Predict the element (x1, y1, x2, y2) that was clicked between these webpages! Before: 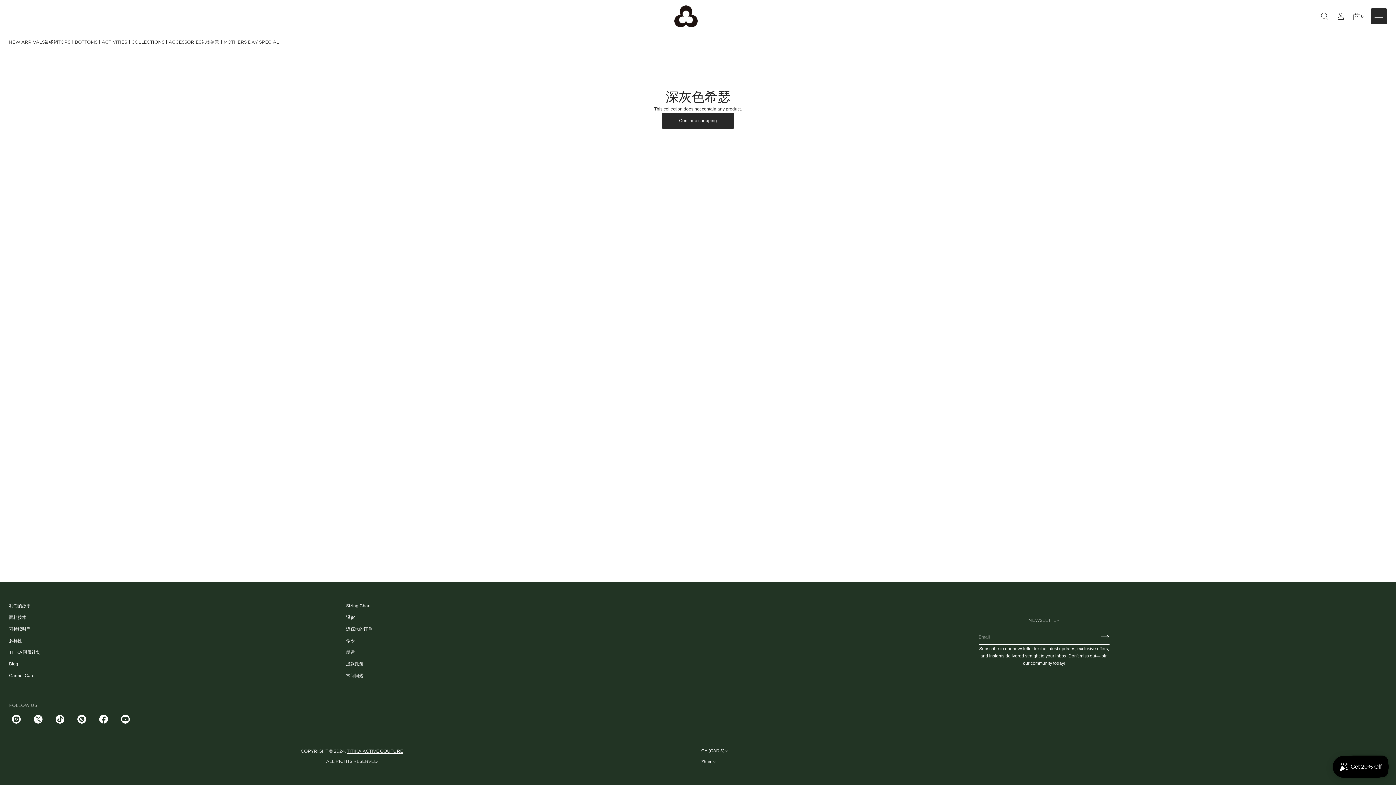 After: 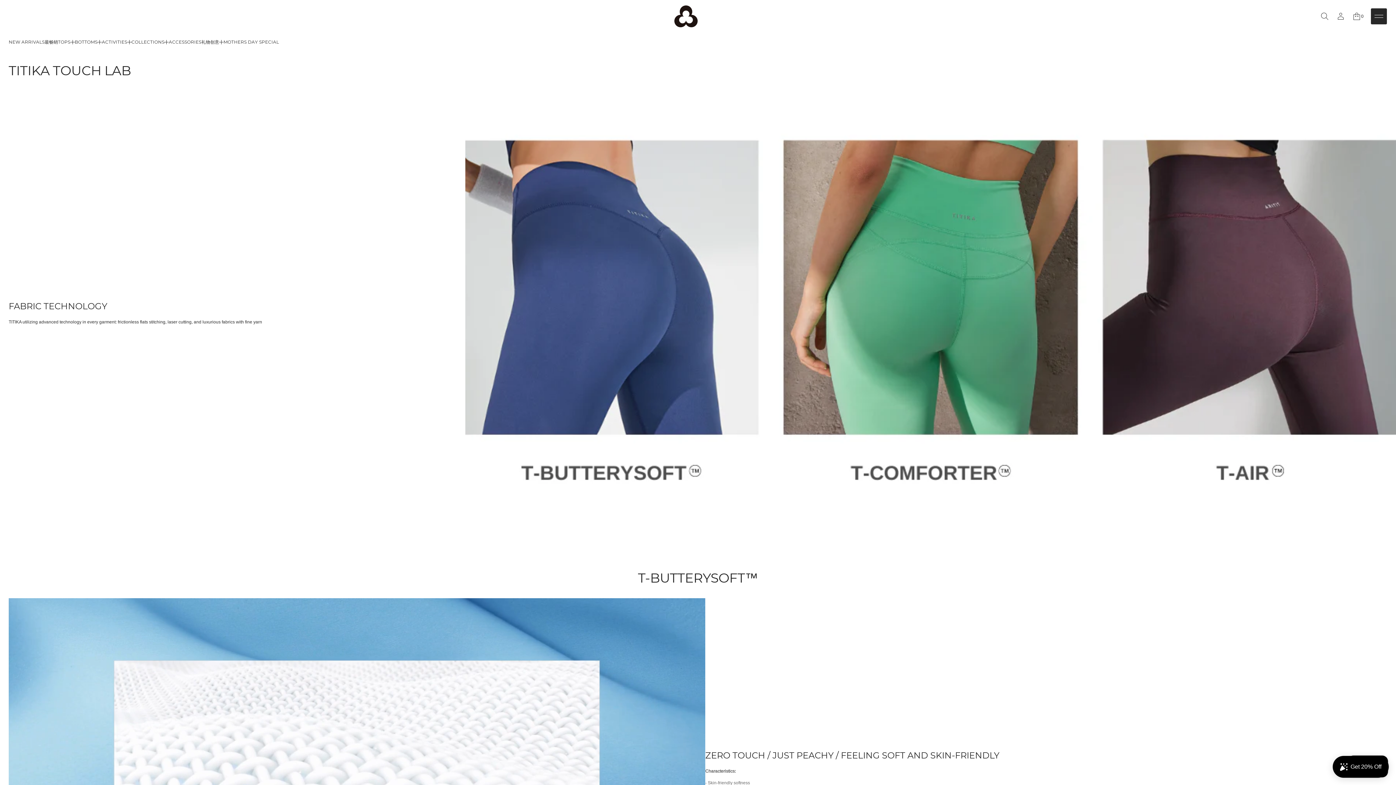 Action: bbox: (9, 612, 26, 623) label: 面料技术